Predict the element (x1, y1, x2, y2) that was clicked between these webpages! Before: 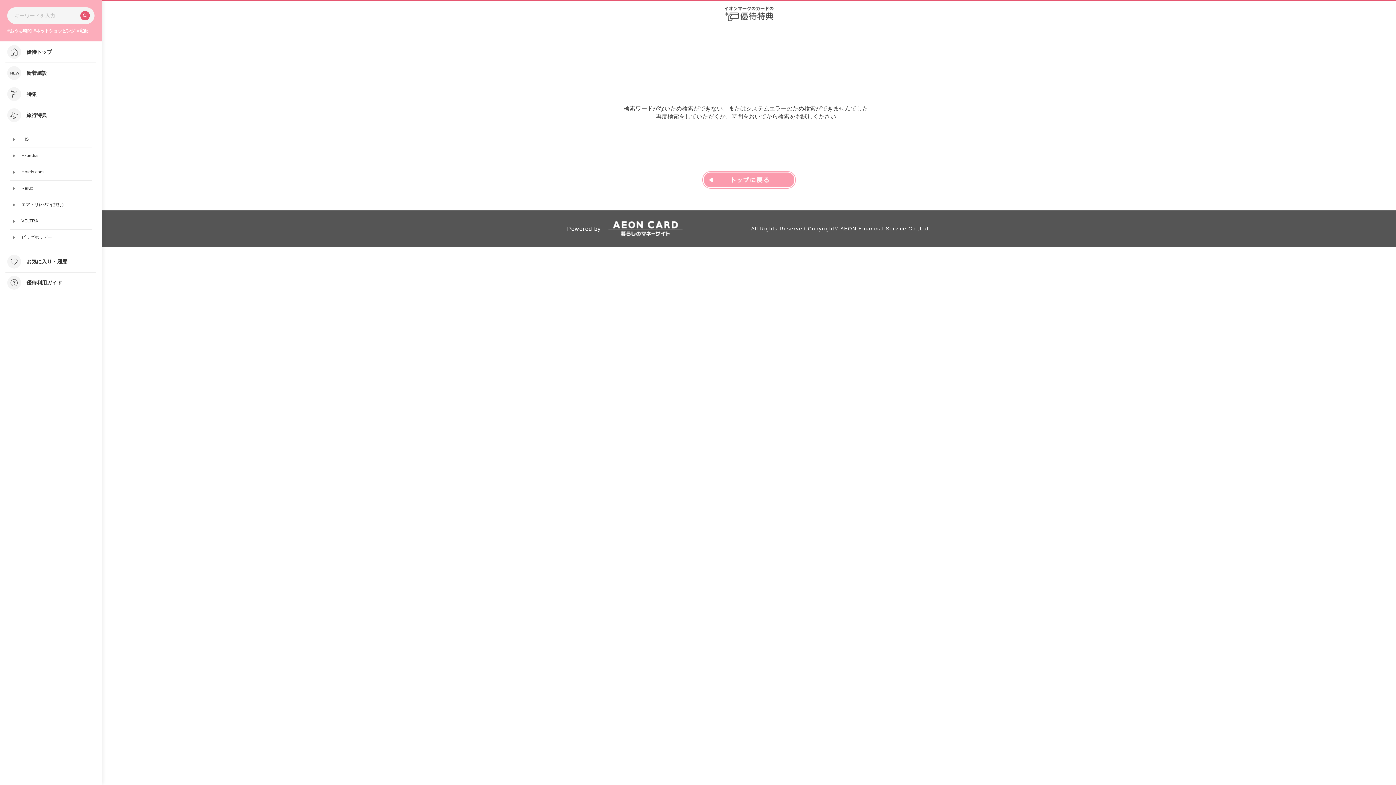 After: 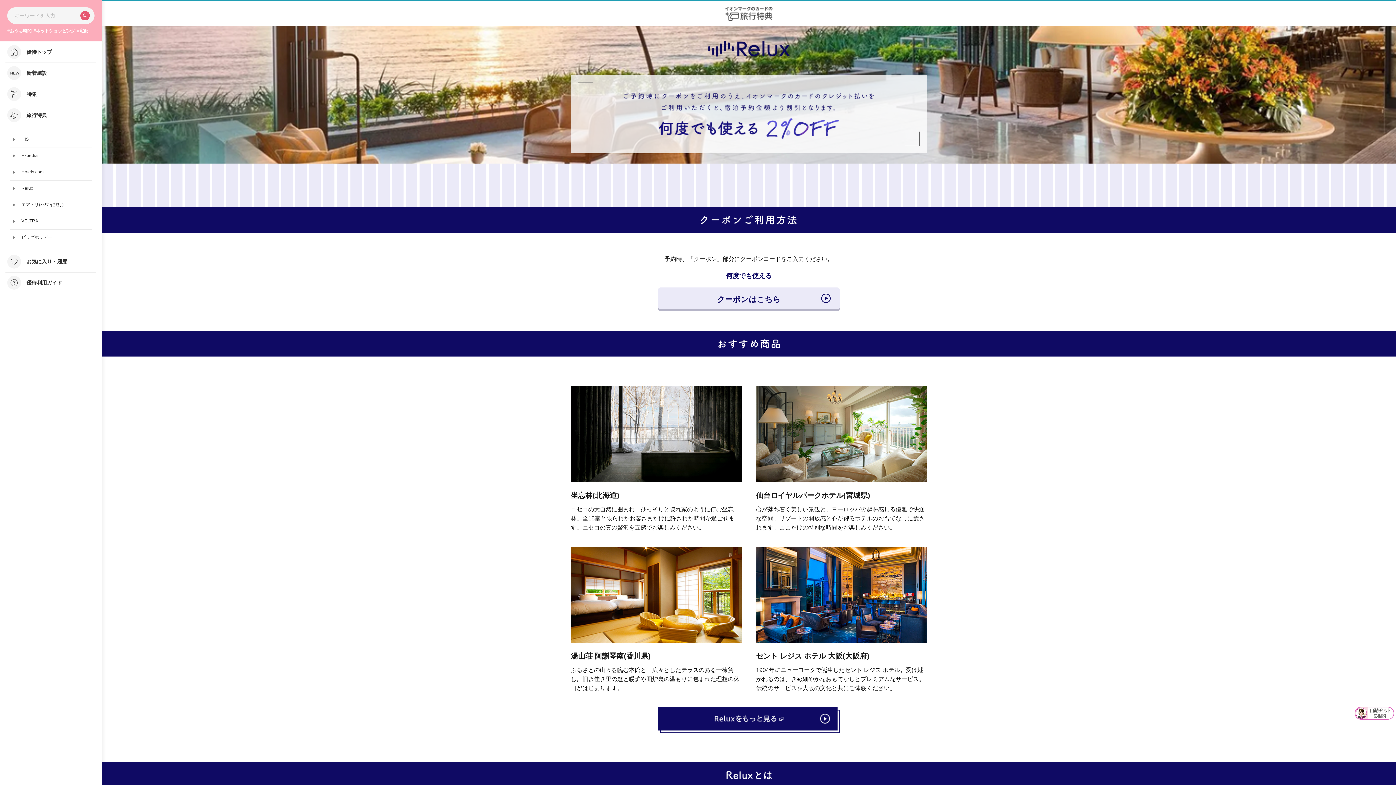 Action: label: Relux bbox: (0, 180, 101, 196)